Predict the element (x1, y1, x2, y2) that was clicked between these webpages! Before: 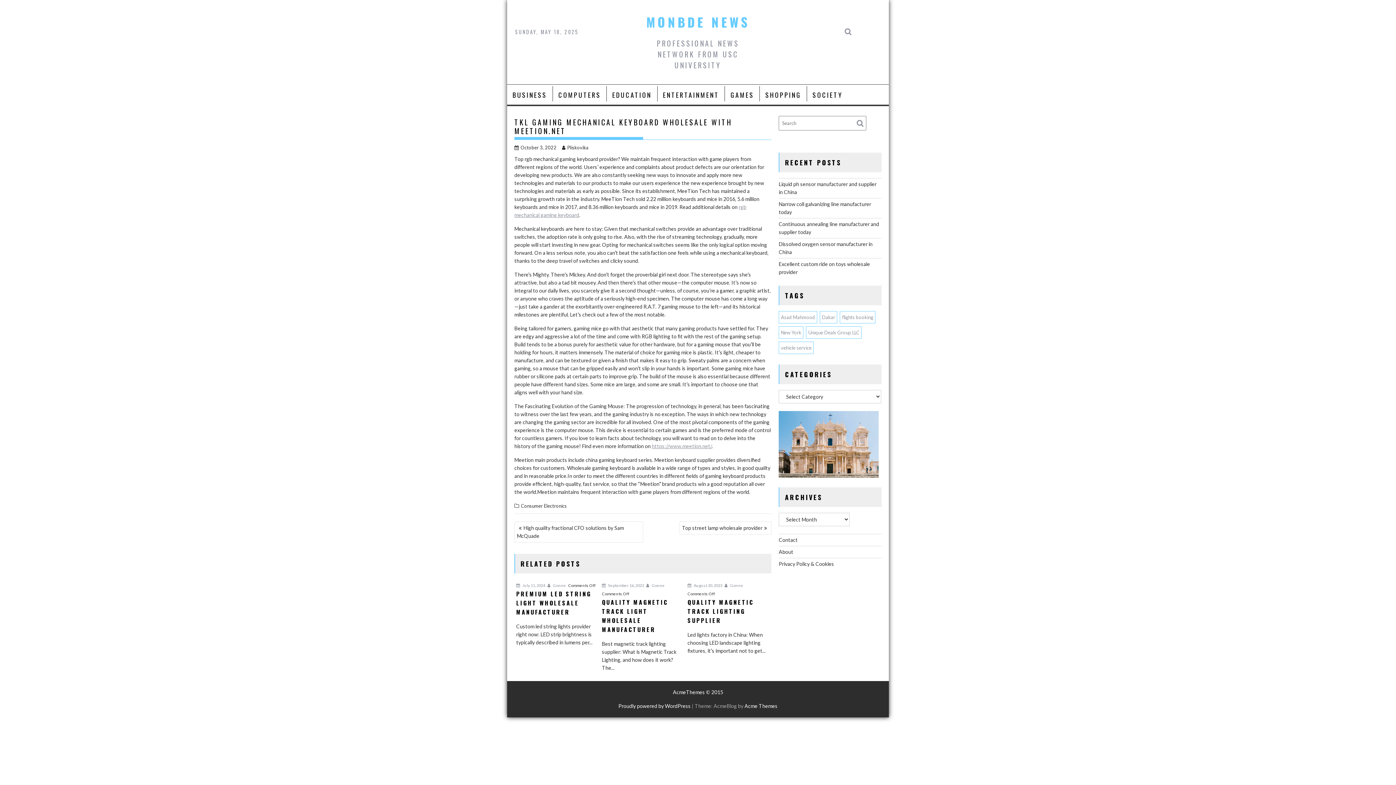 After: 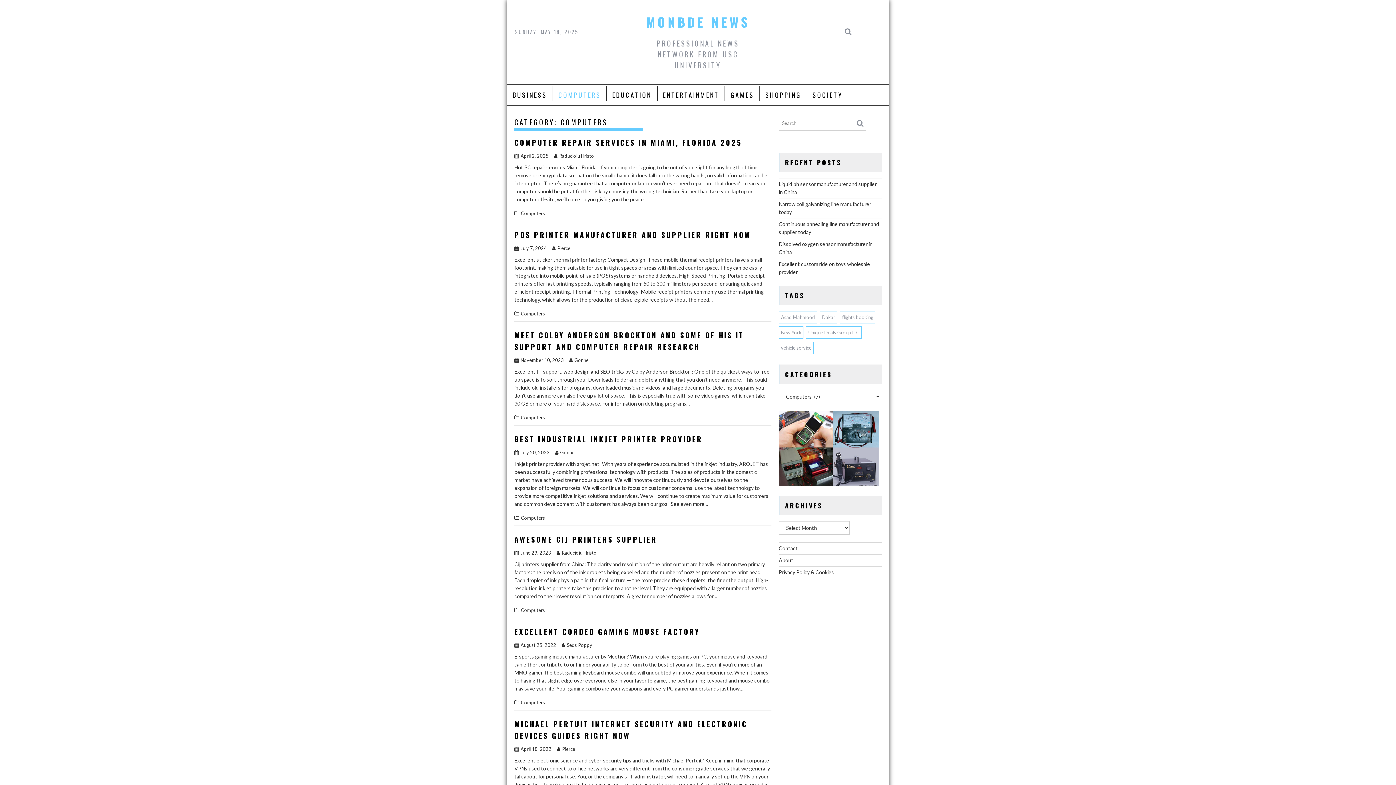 Action: label: COMPUTERS bbox: (553, 86, 606, 103)